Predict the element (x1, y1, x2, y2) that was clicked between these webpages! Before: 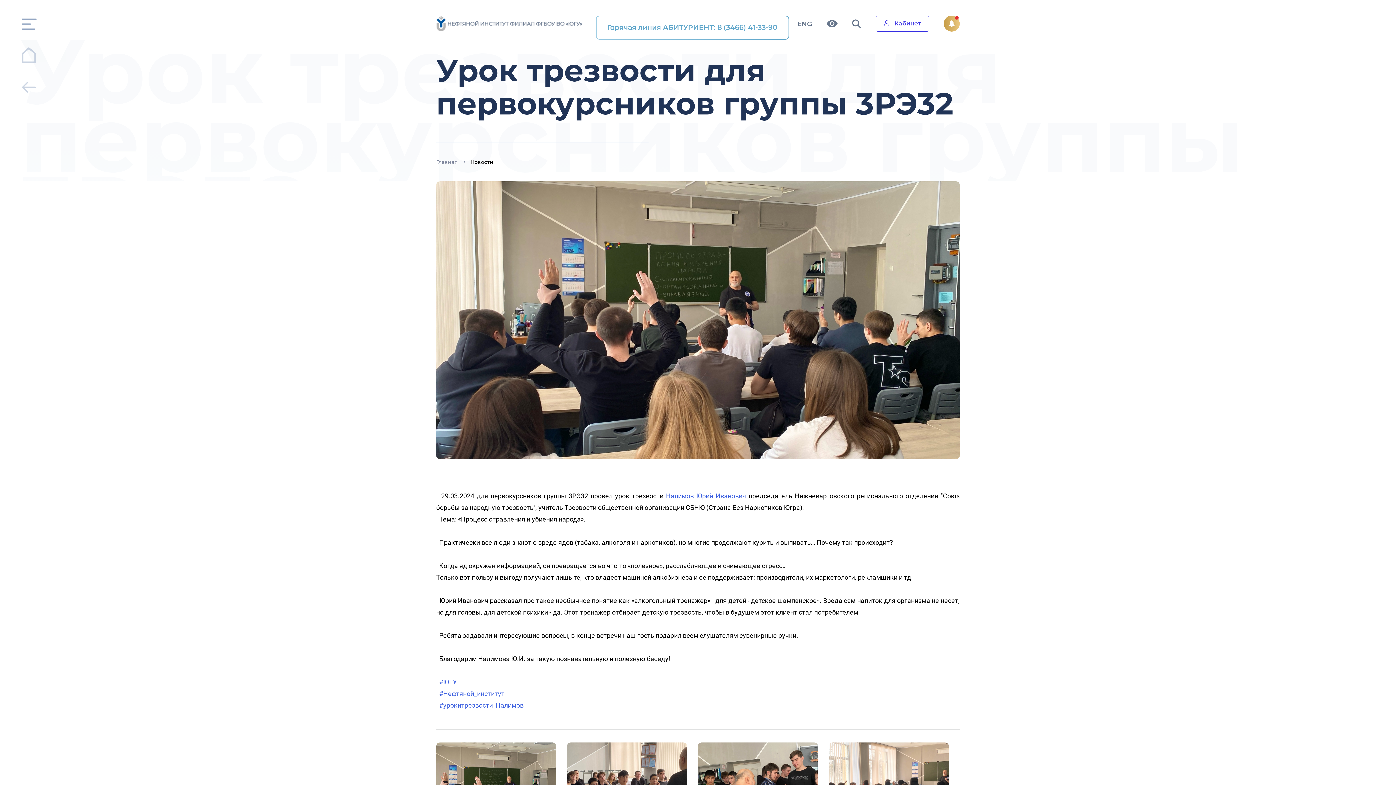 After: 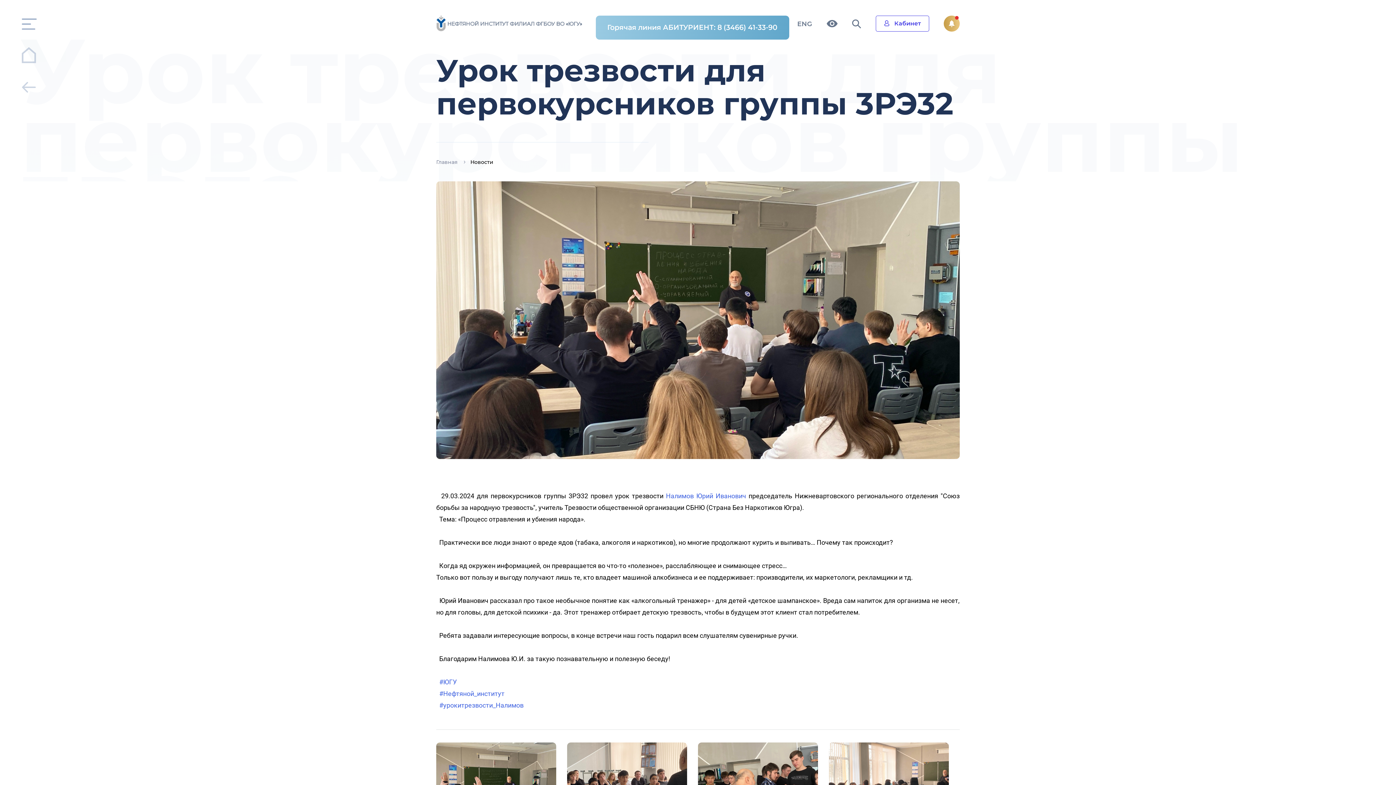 Action: bbox: (595, 15, 789, 39) label: Горячая линия АБИТУРИЕНТ: 8 (3466) 41-33-90